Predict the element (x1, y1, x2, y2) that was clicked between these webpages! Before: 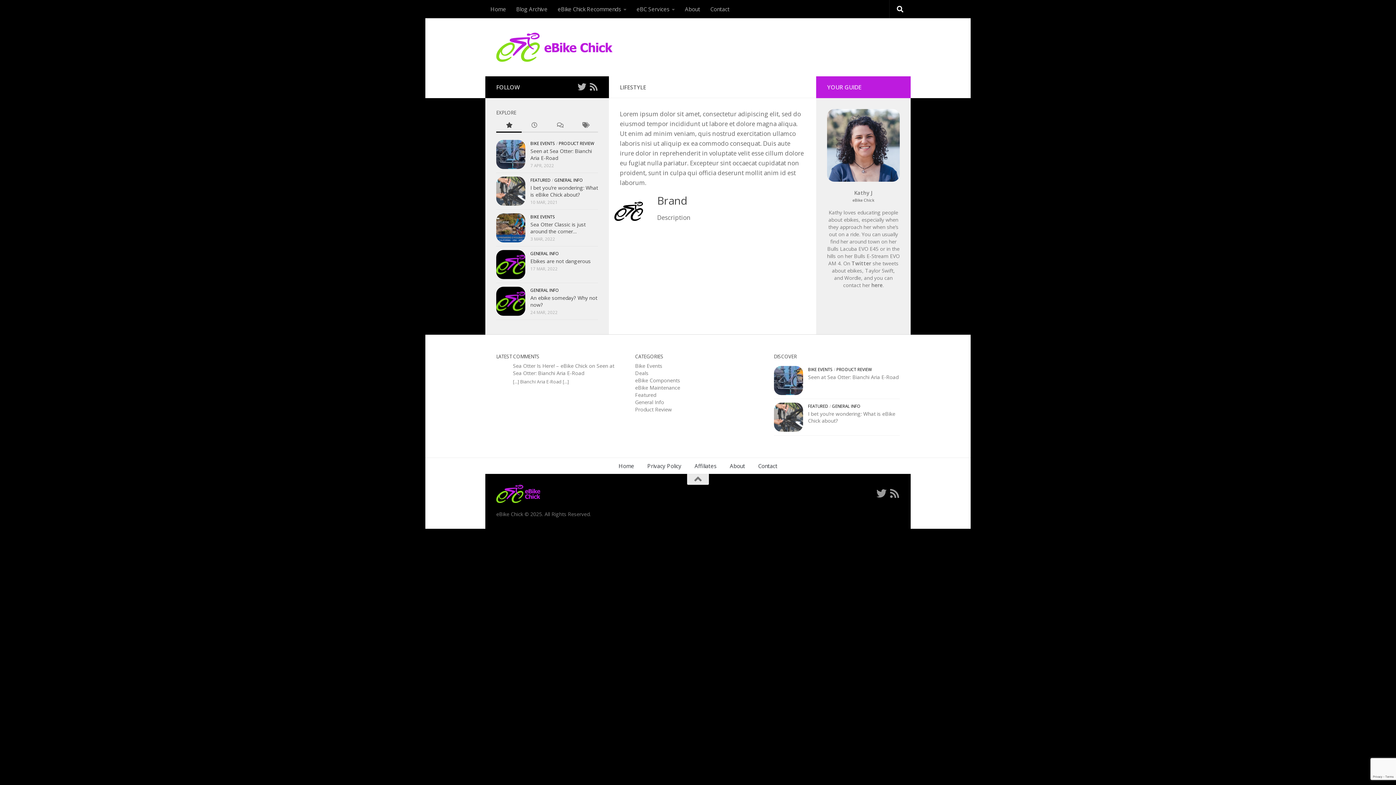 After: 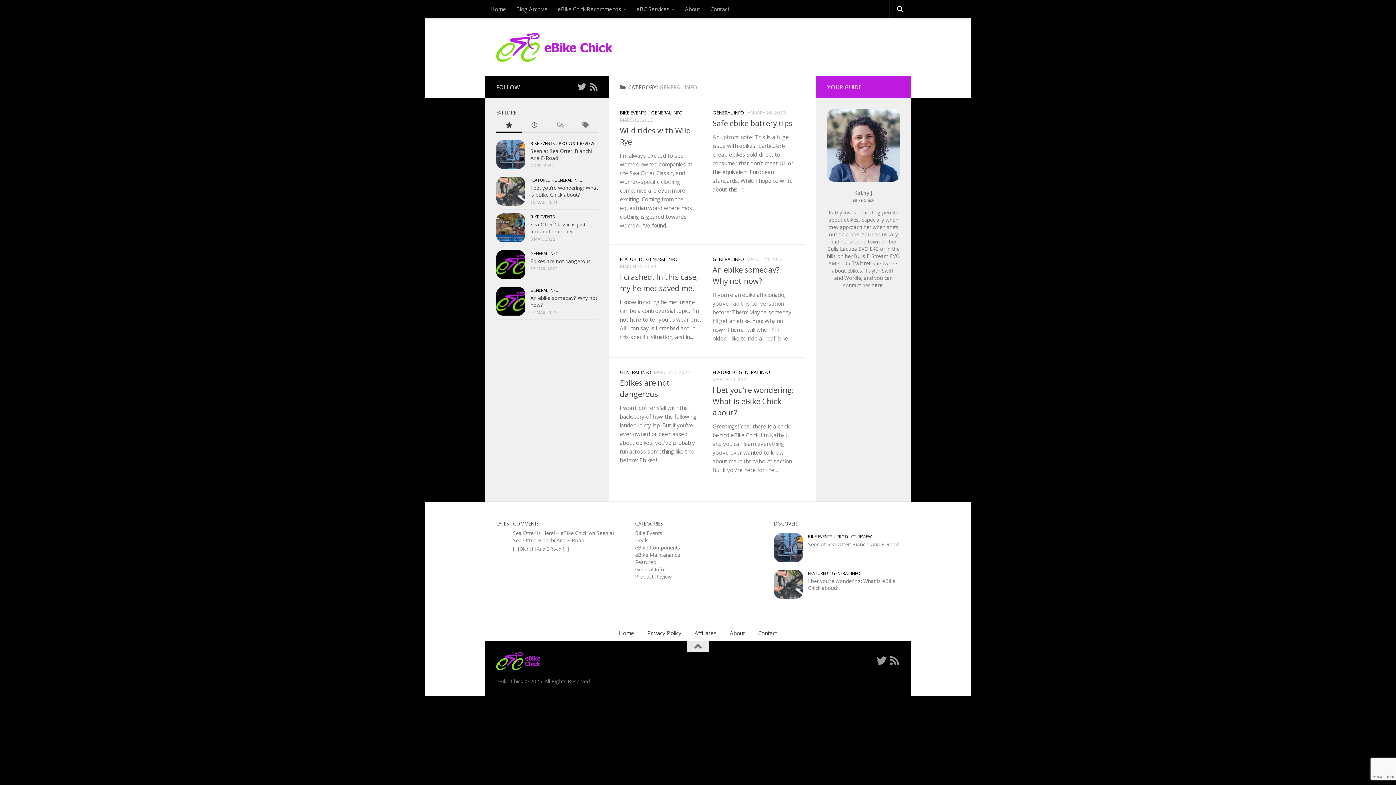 Action: label: GENERAL INFO bbox: (530, 250, 559, 256)